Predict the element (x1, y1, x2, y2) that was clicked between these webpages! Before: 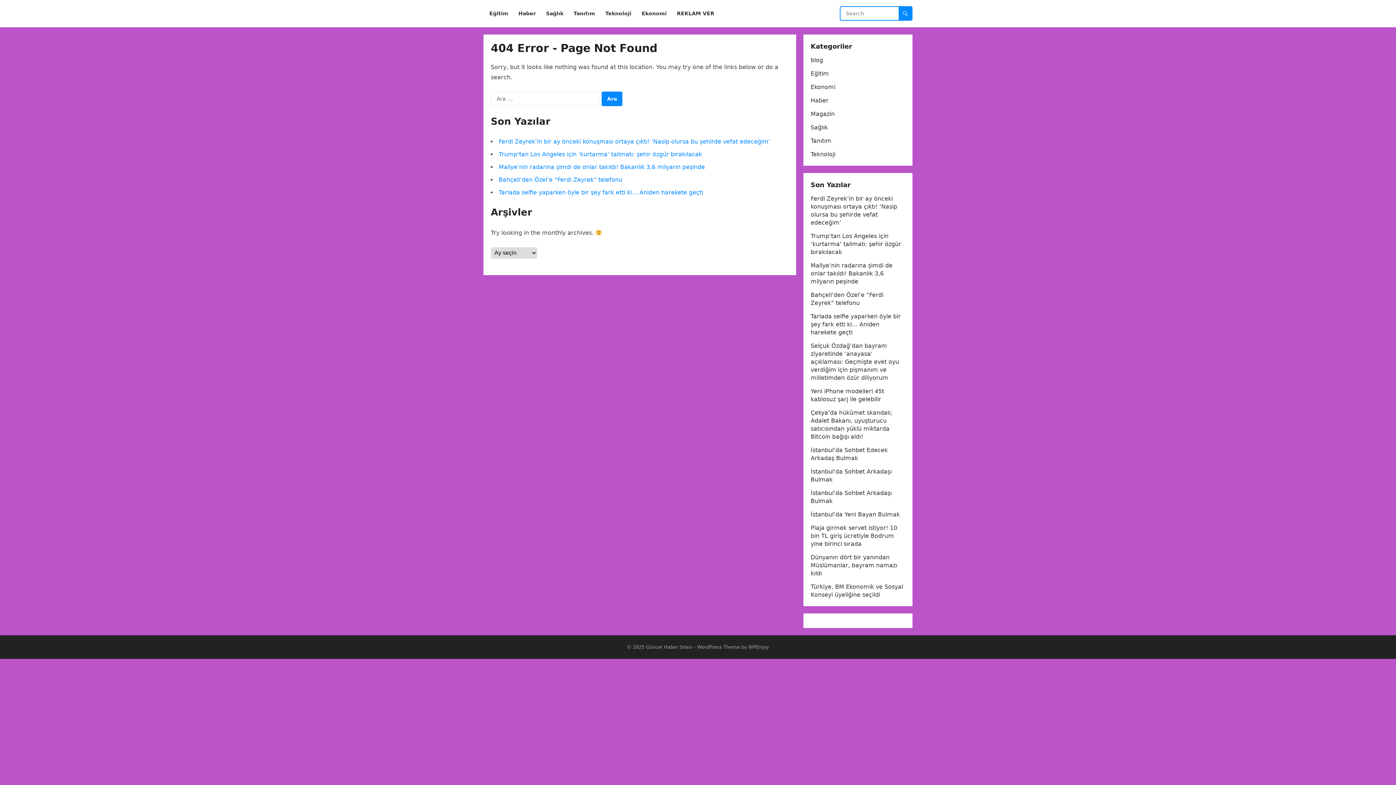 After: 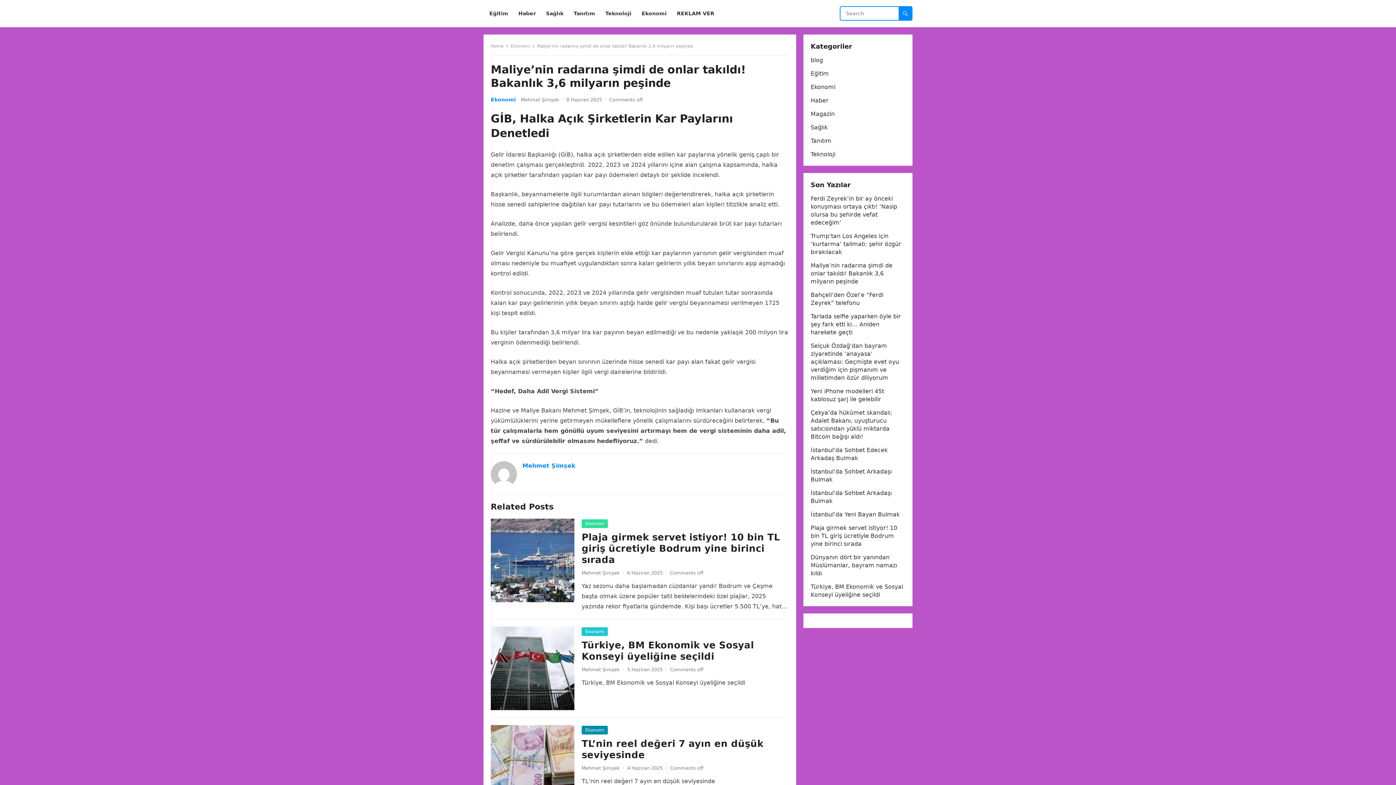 Action: bbox: (498, 163, 705, 170) label: Maliye’nin radarına şimdi de onlar takıldı! Bakanlık 3,6 milyarın peşinde